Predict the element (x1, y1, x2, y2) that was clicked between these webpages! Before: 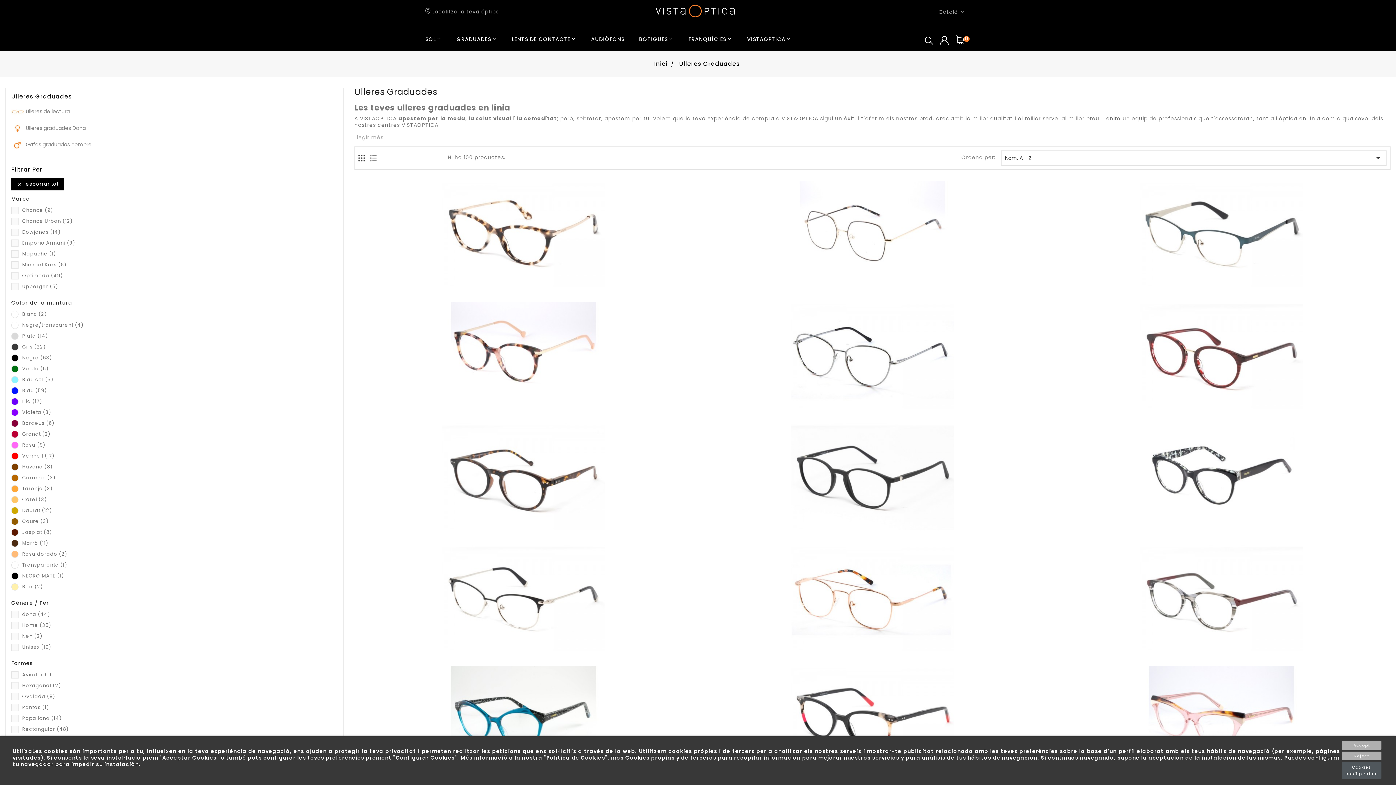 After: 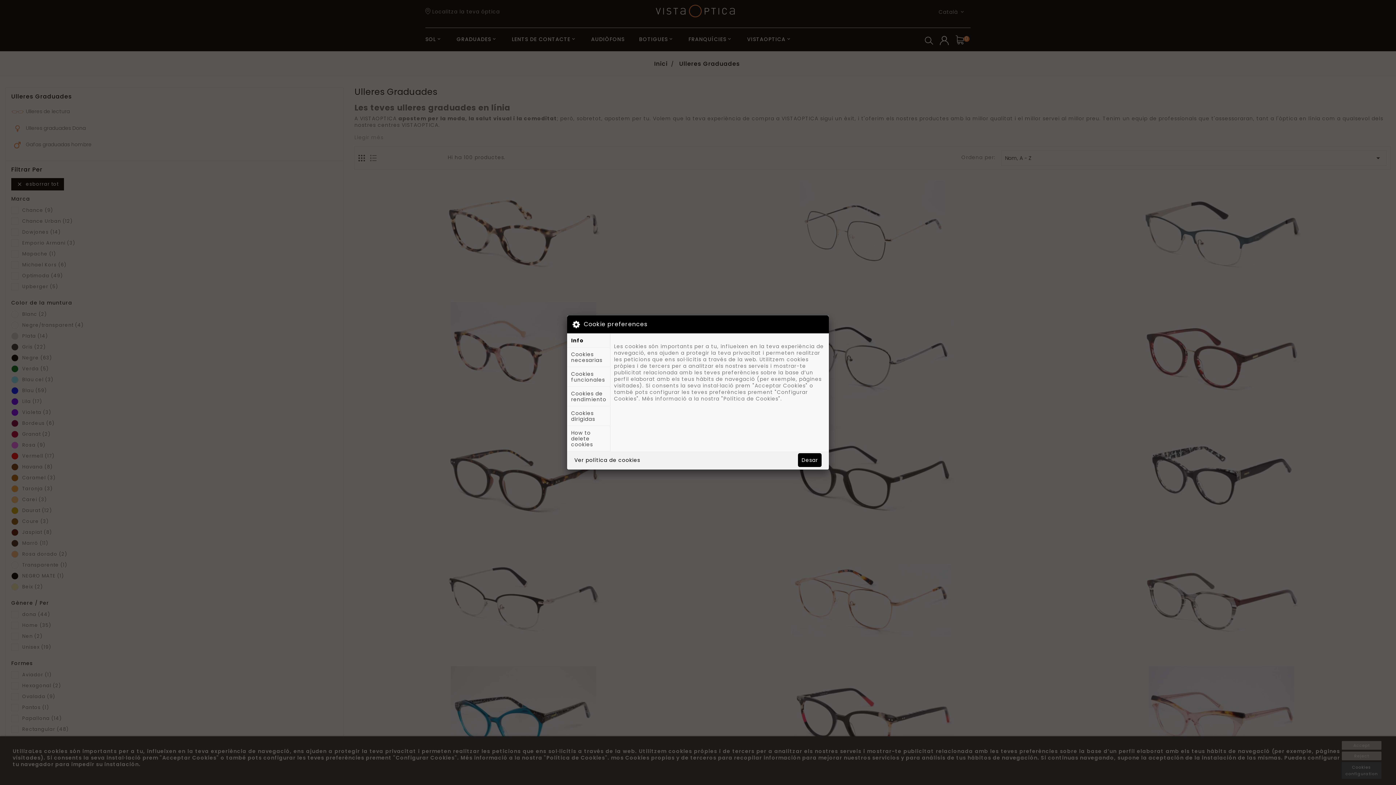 Action: bbox: (1342, 762, 1381, 779) label: Cookies configuration